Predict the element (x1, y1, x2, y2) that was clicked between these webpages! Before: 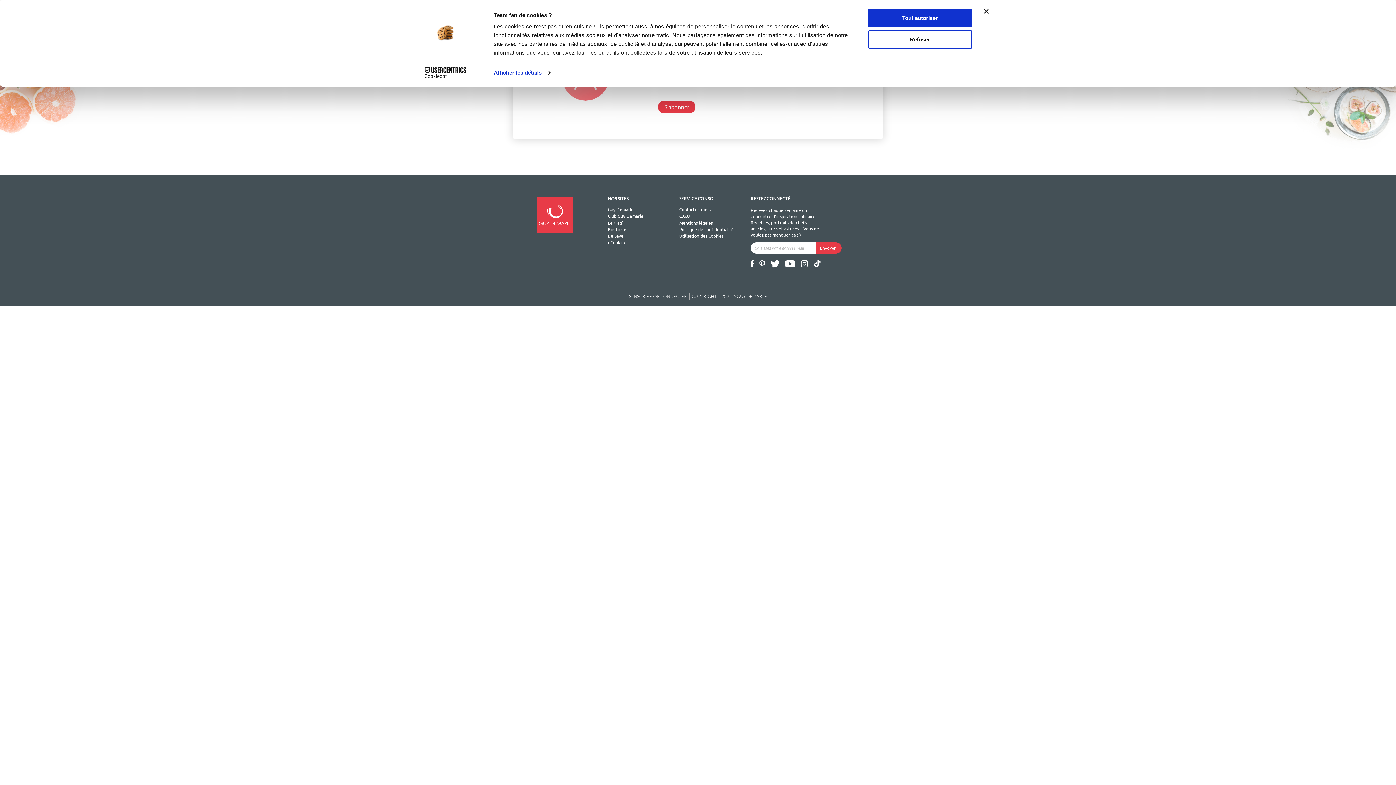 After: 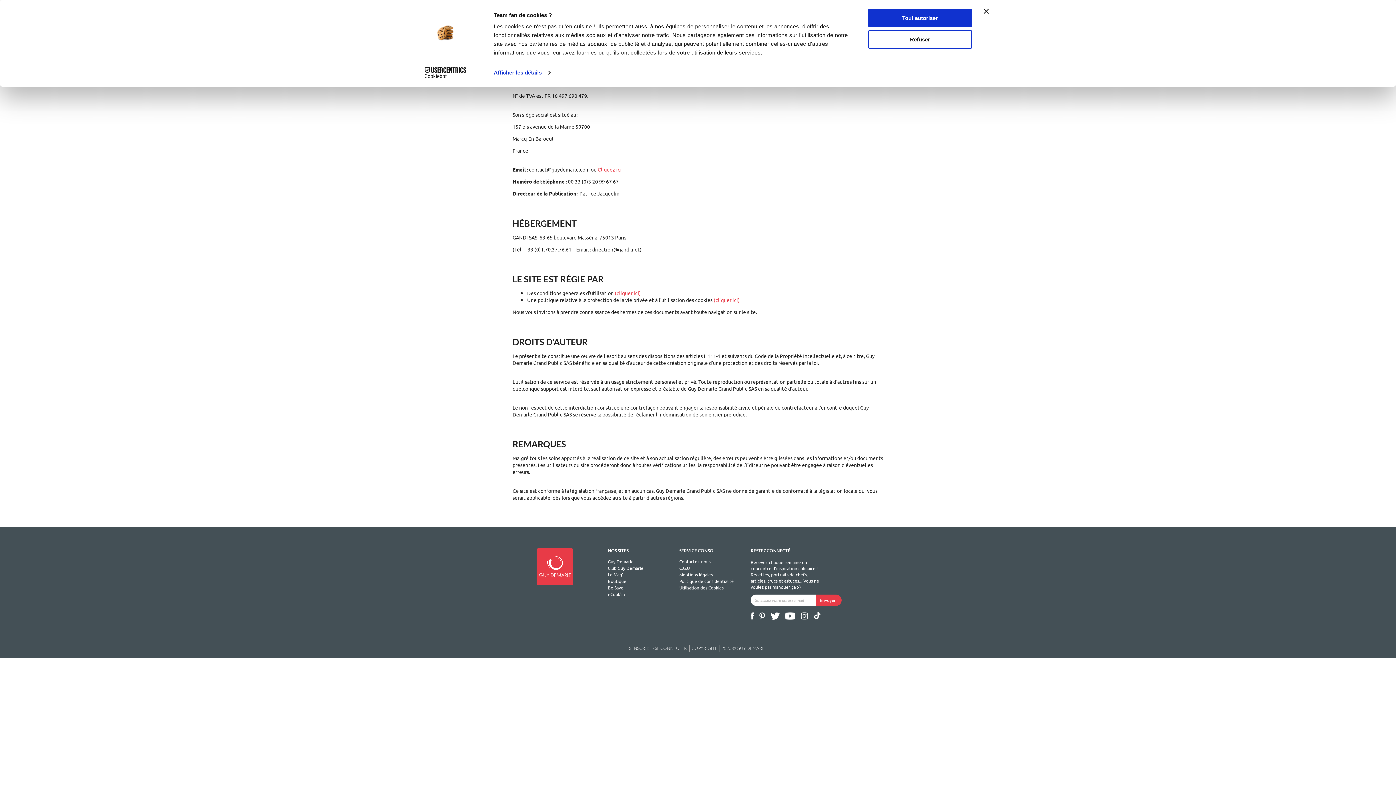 Action: bbox: (679, 219, 740, 226) label: Mentions légales